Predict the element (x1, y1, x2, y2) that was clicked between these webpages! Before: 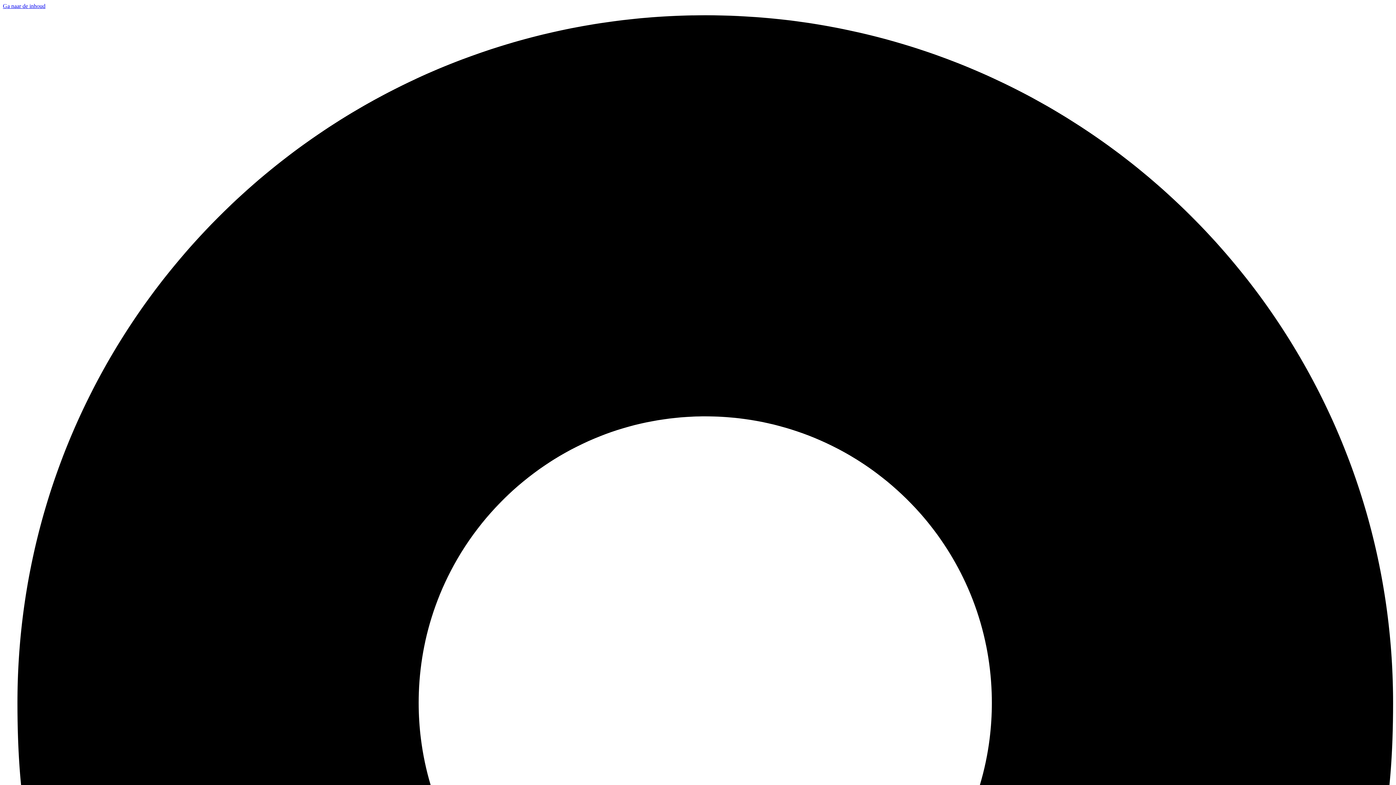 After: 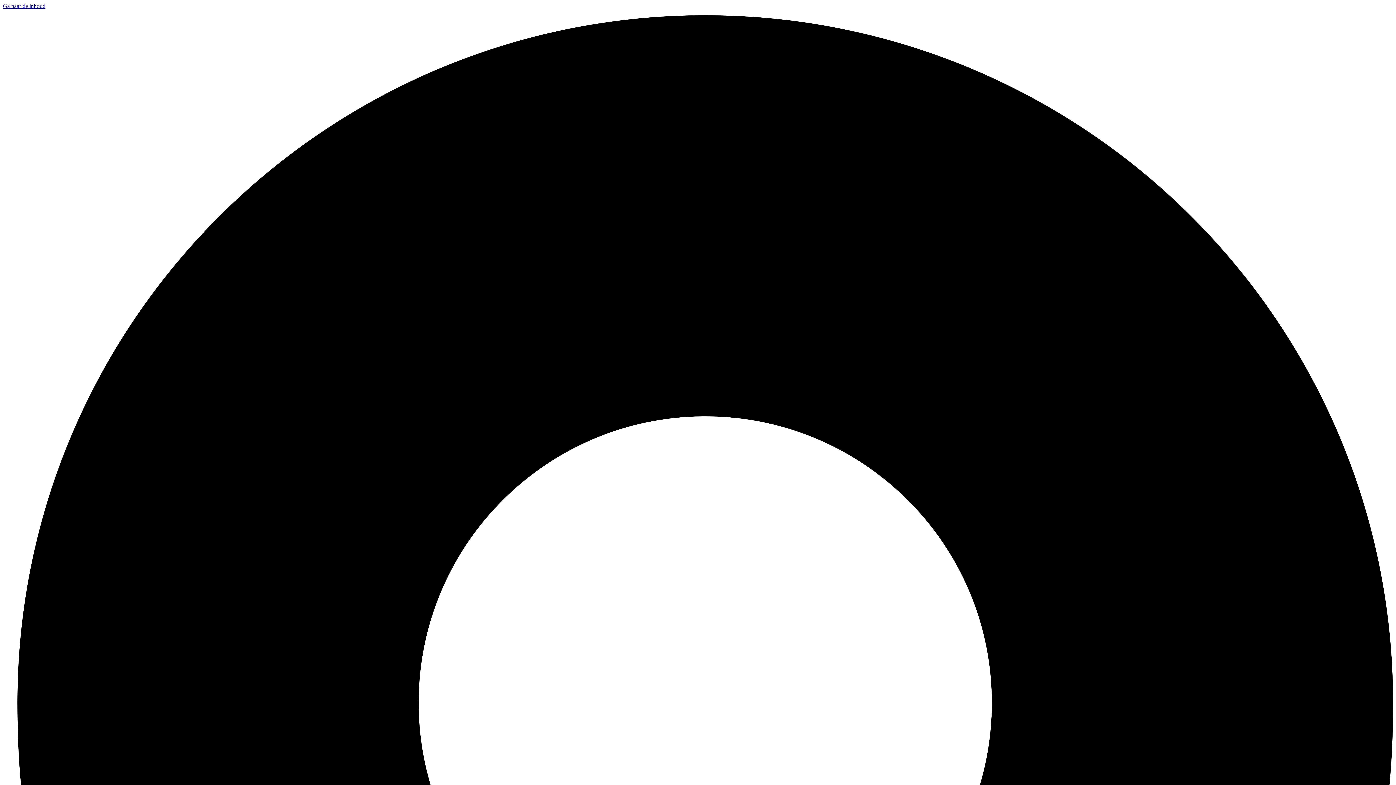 Action: bbox: (2, 2, 45, 9) label: Ga naar de inhoud